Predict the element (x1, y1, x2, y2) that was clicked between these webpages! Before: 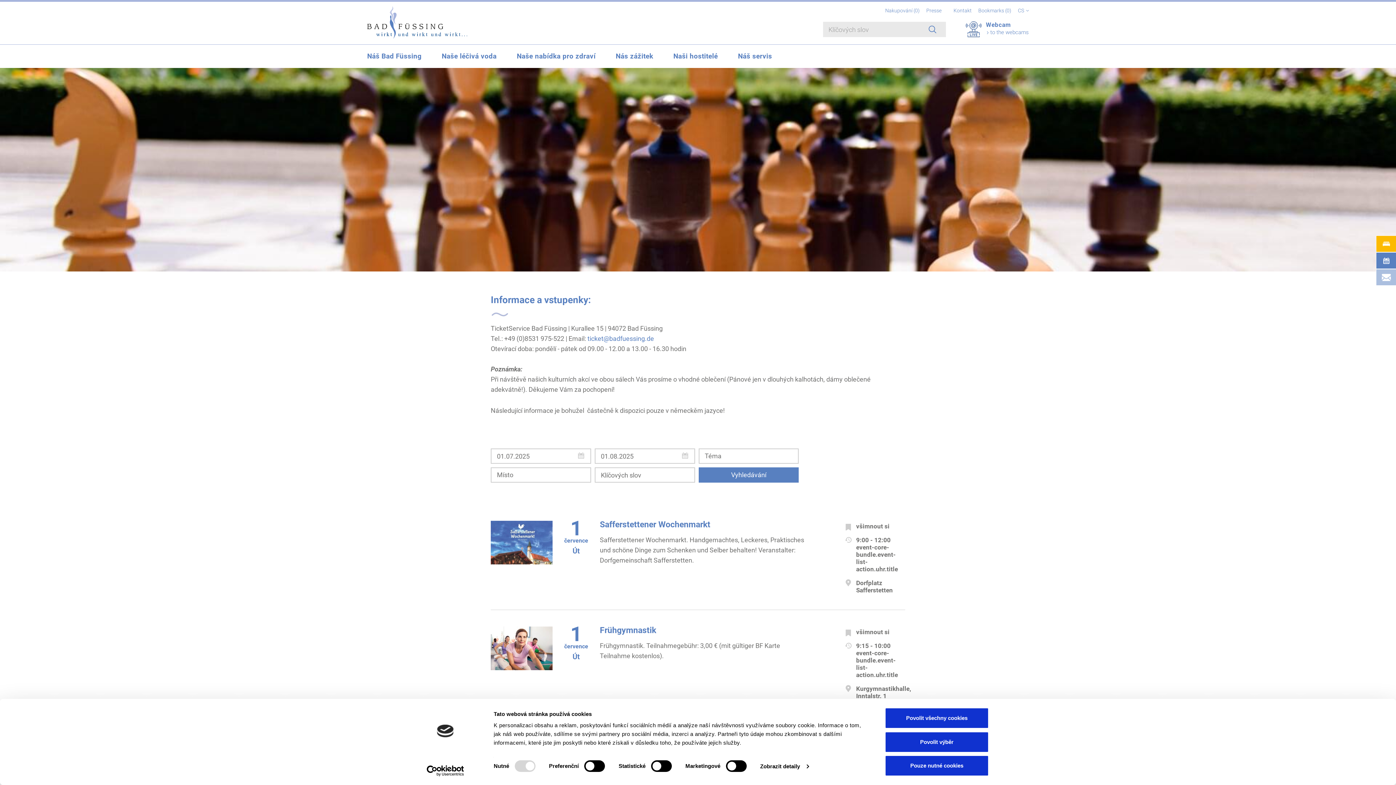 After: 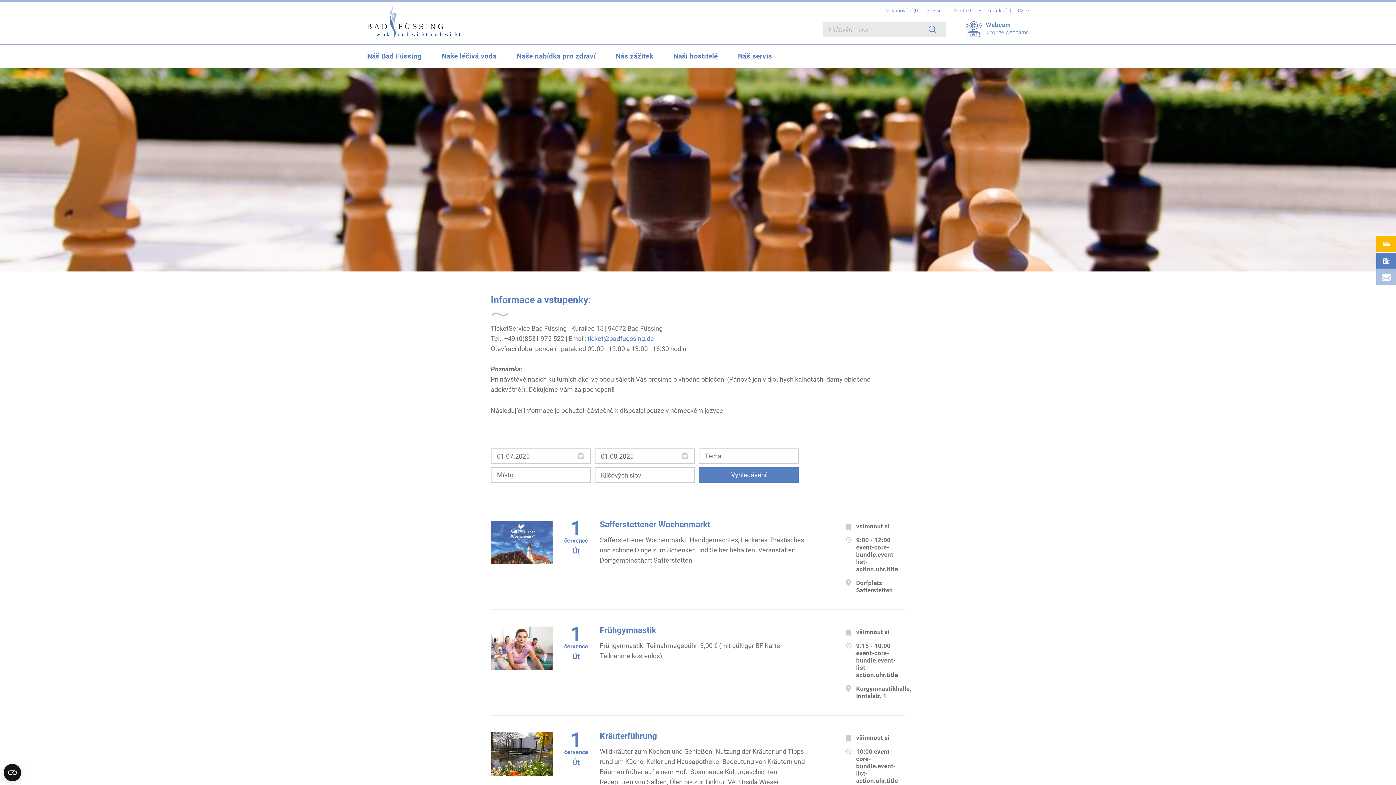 Action: bbox: (885, 708, 989, 729) label: Povolit všechny cookies